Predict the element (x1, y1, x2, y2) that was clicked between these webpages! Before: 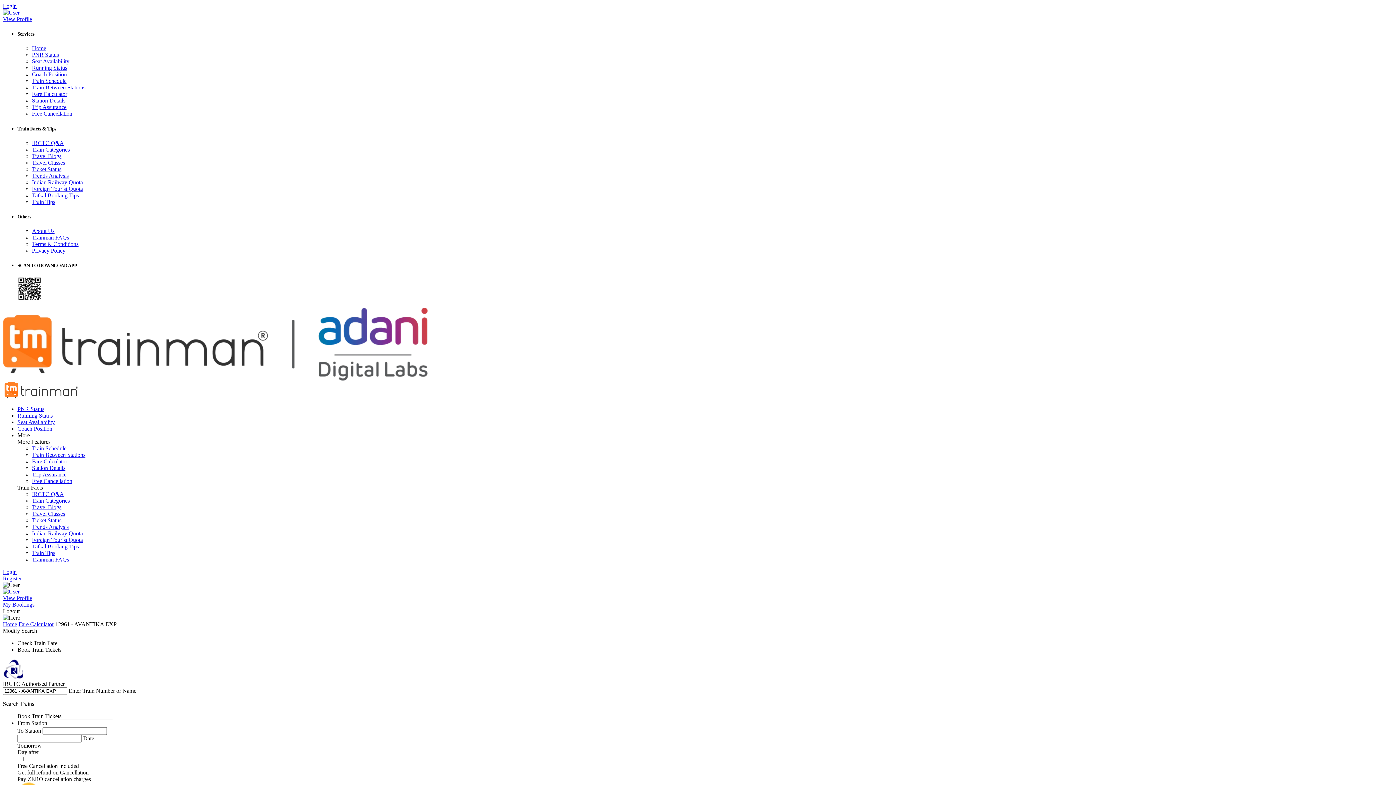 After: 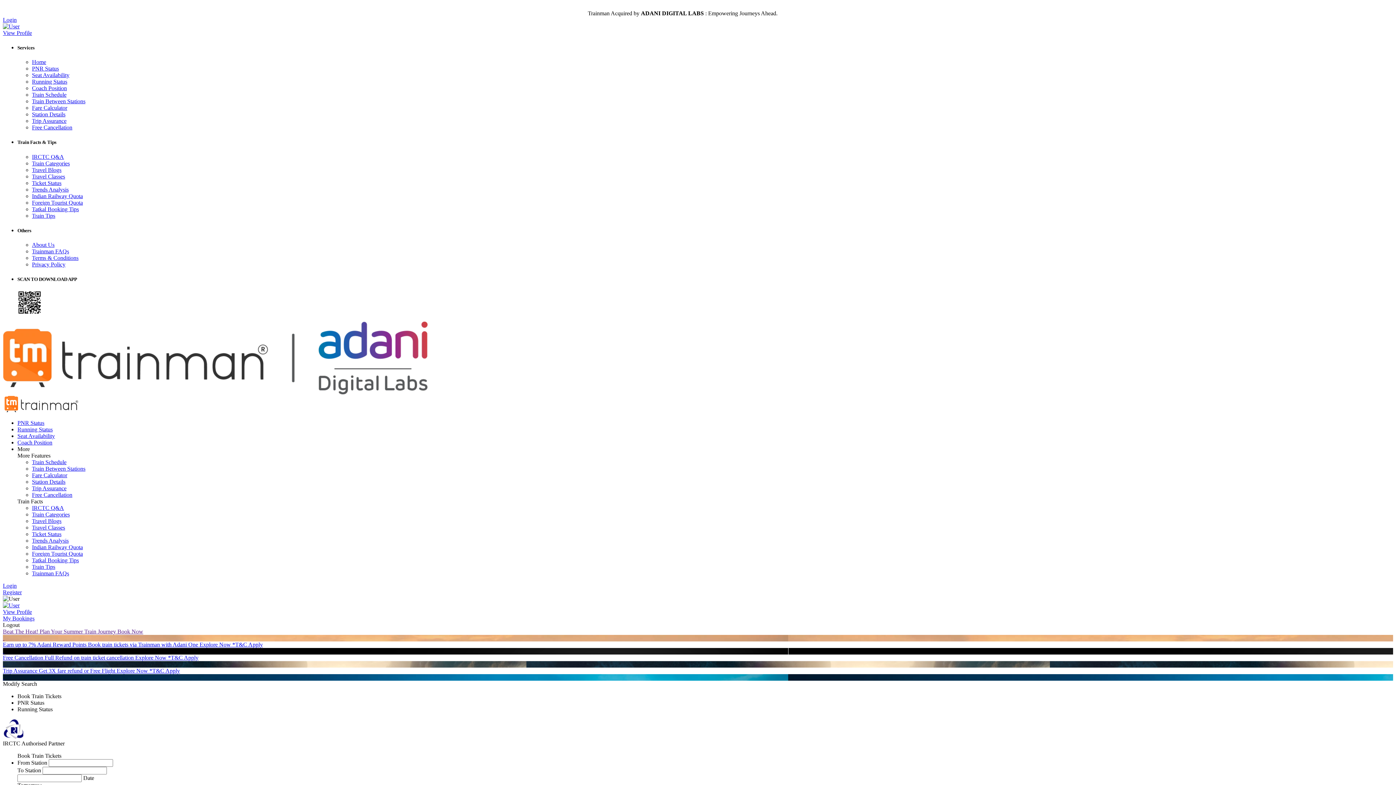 Action: bbox: (2, 393, 79, 400)